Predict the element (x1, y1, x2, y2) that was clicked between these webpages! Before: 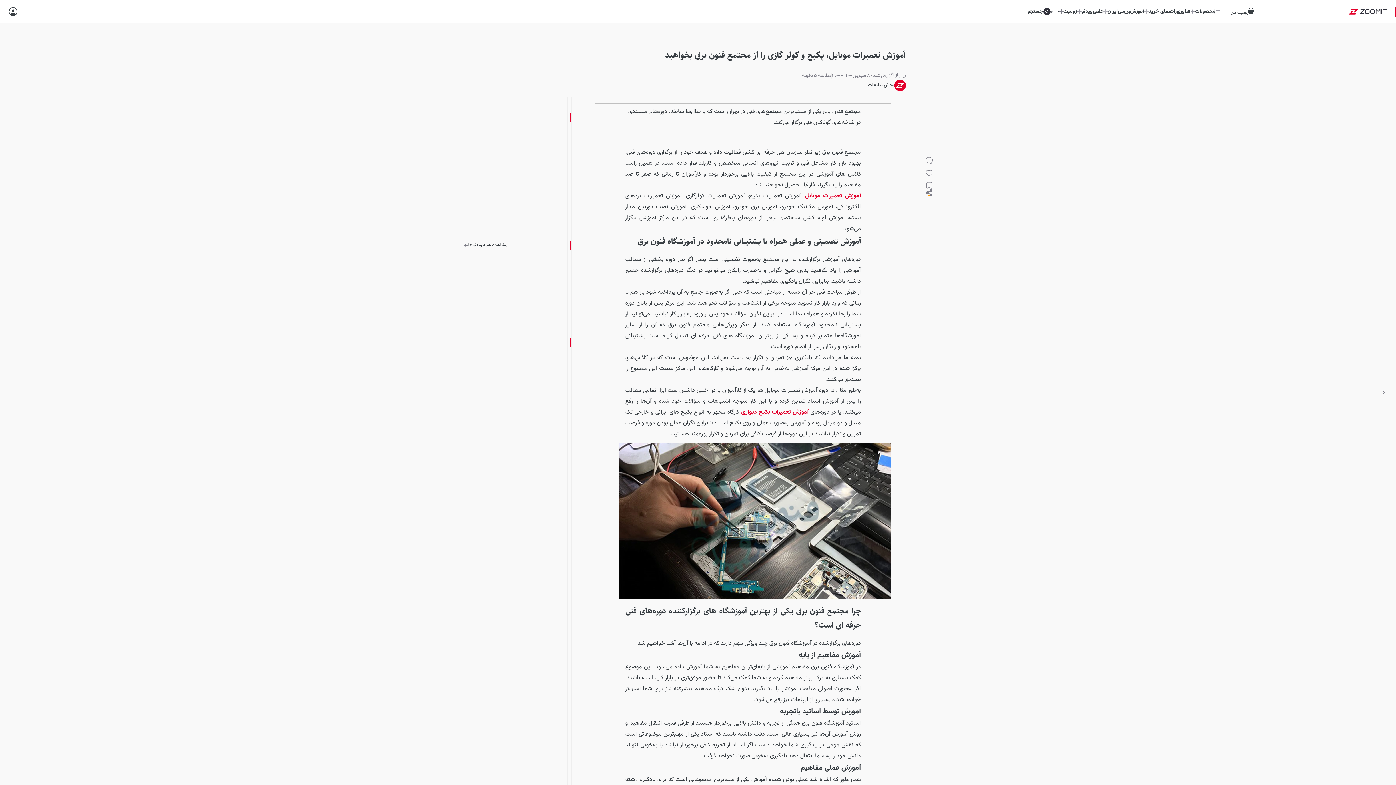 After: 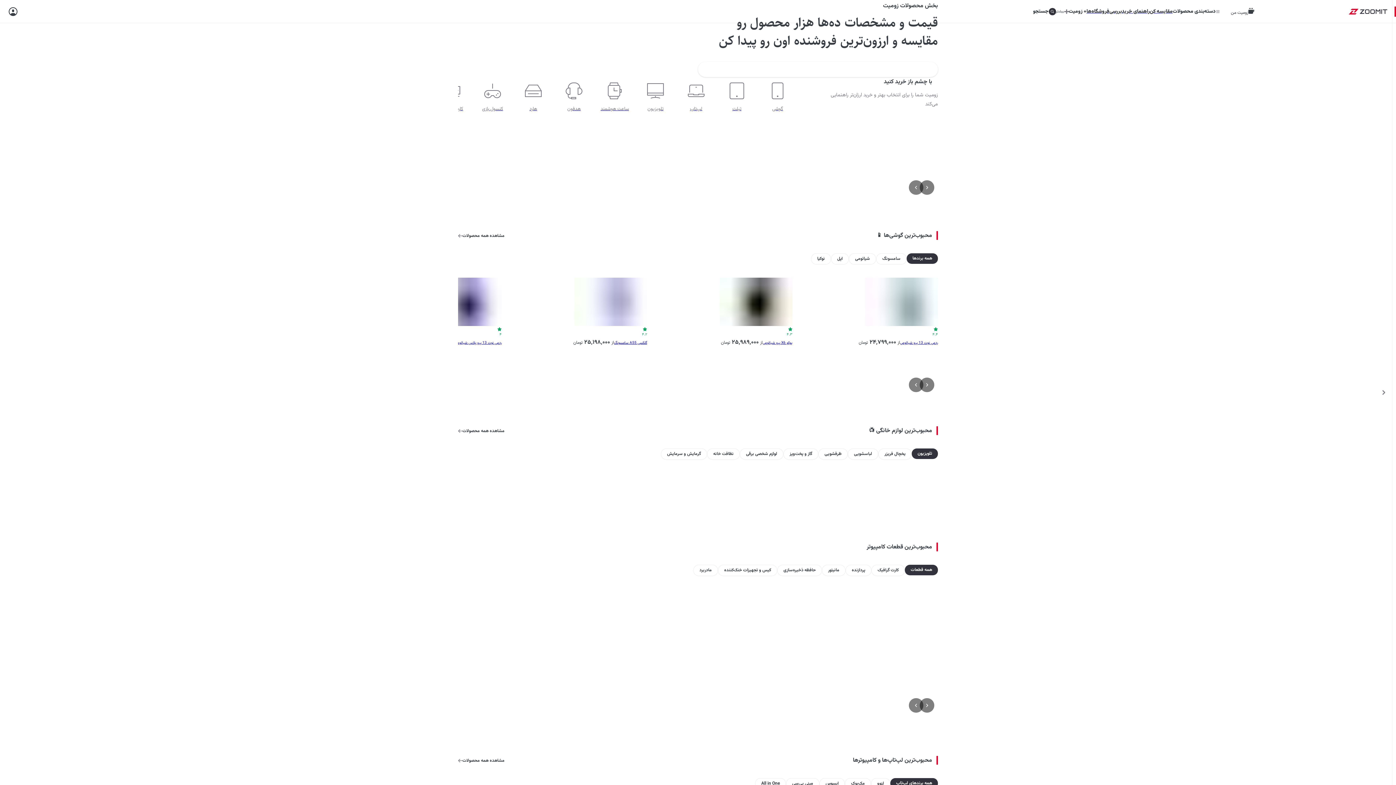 Action: label: محصولات bbox: (1195, 6, 1220, 16)